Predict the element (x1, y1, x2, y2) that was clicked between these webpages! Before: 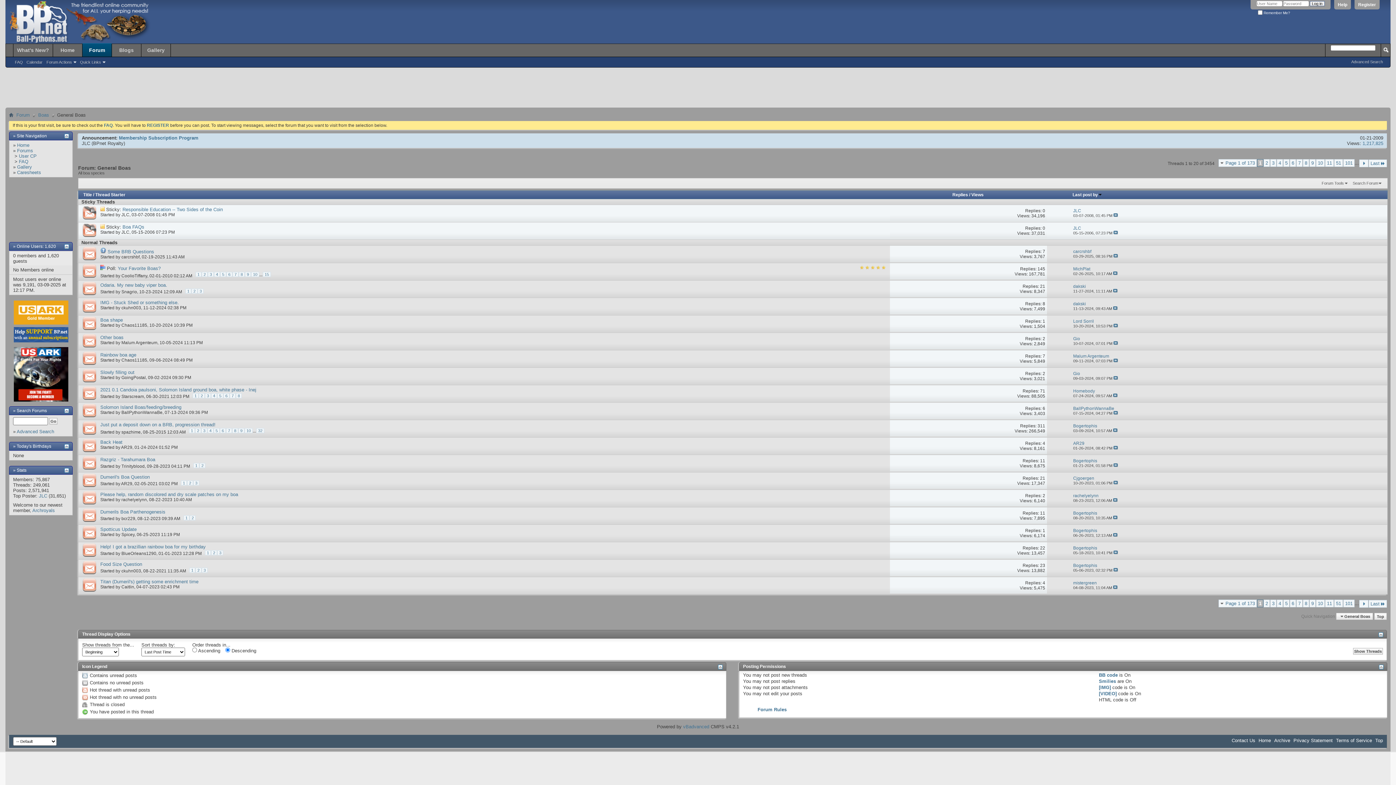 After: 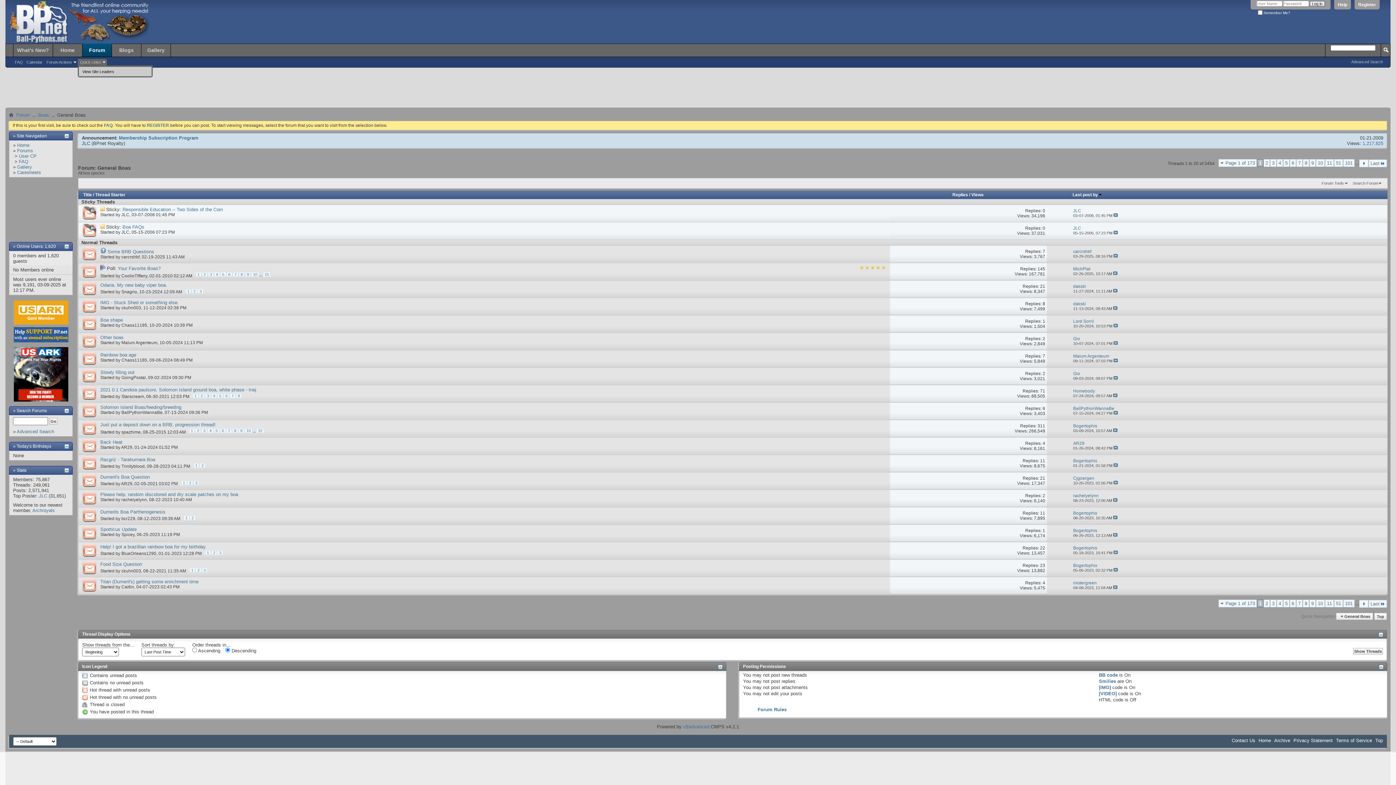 Action: bbox: (77, 58, 106, 65) label: Quick Links